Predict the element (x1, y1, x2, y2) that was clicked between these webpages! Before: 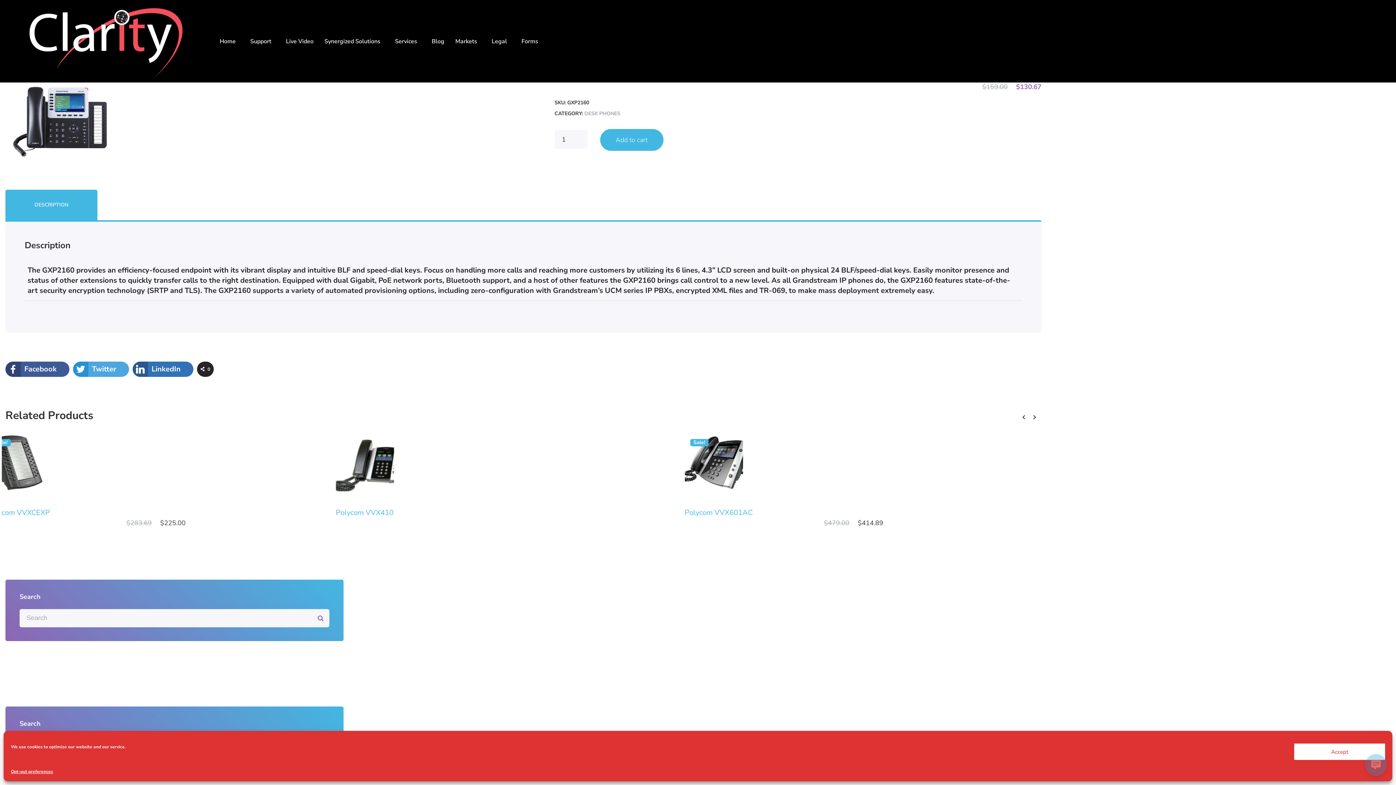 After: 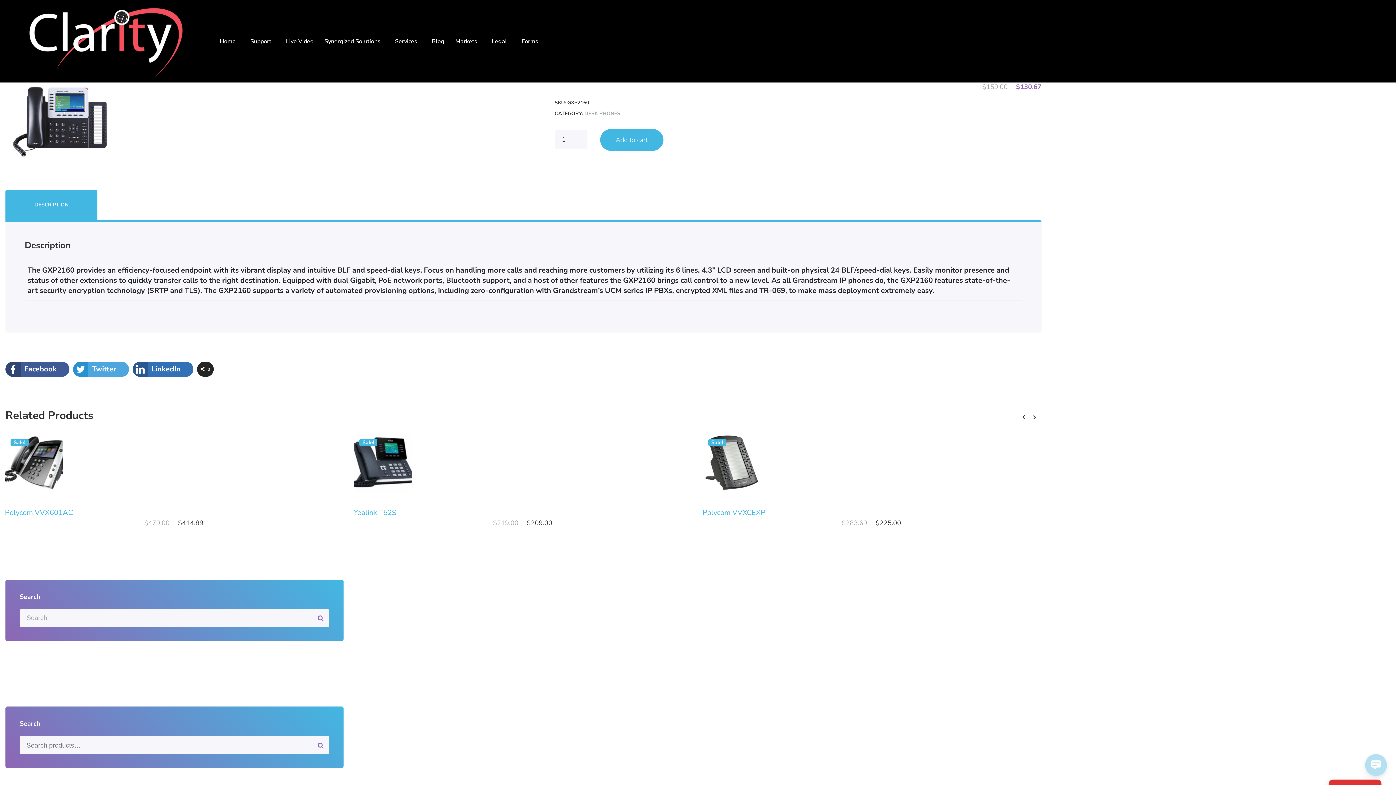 Action: label: Accept bbox: (1294, 744, 1385, 760)